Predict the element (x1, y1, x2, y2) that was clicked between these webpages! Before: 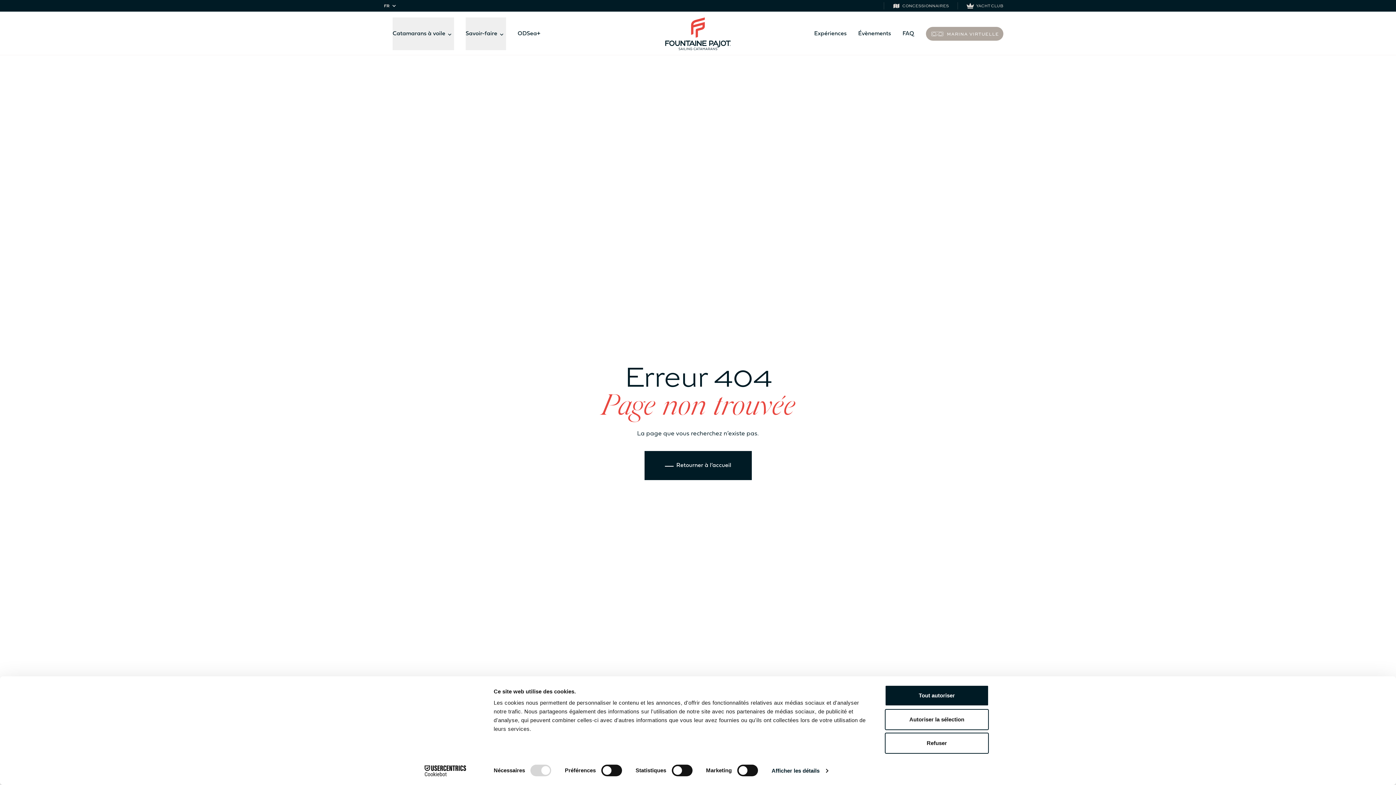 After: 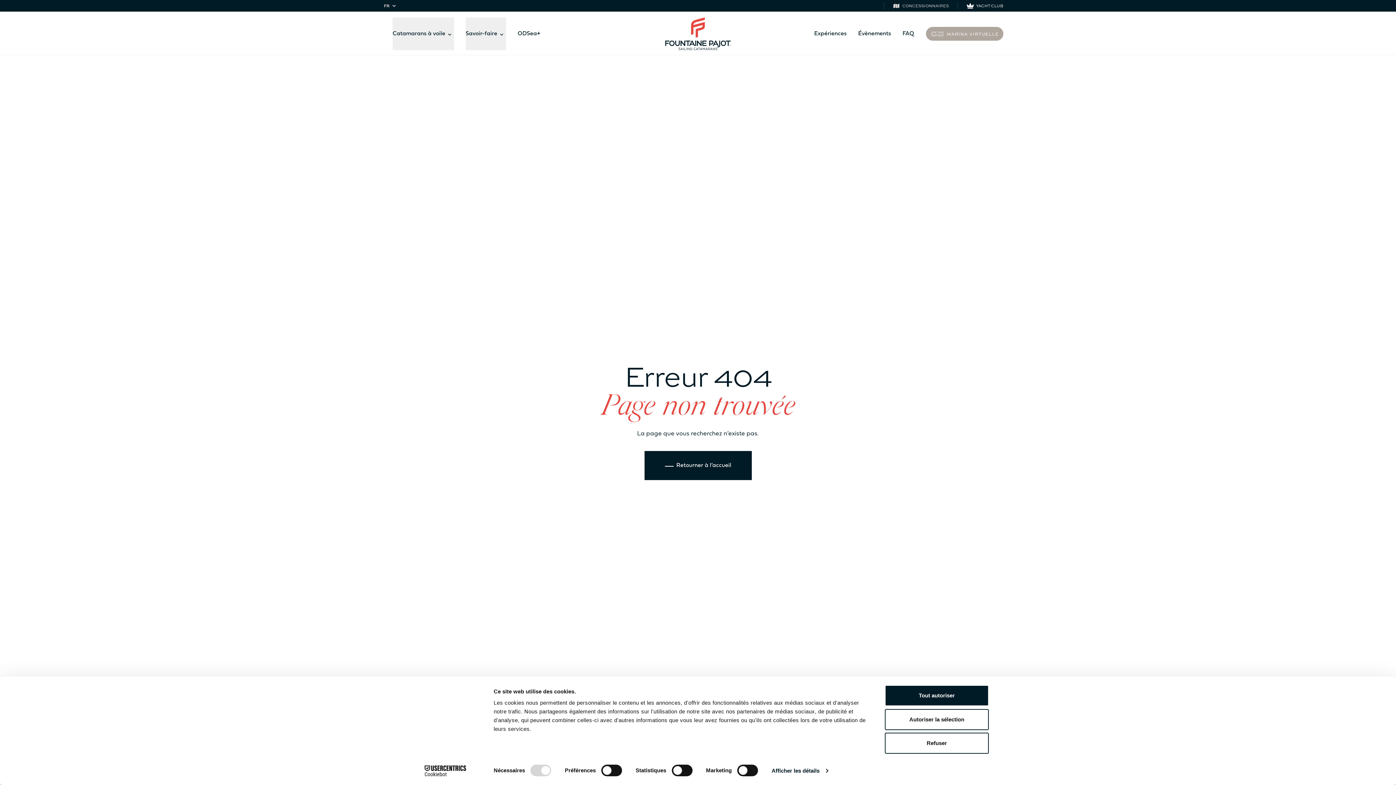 Action: bbox: (957, 2, 1012, 9) label: YACHT CLUB